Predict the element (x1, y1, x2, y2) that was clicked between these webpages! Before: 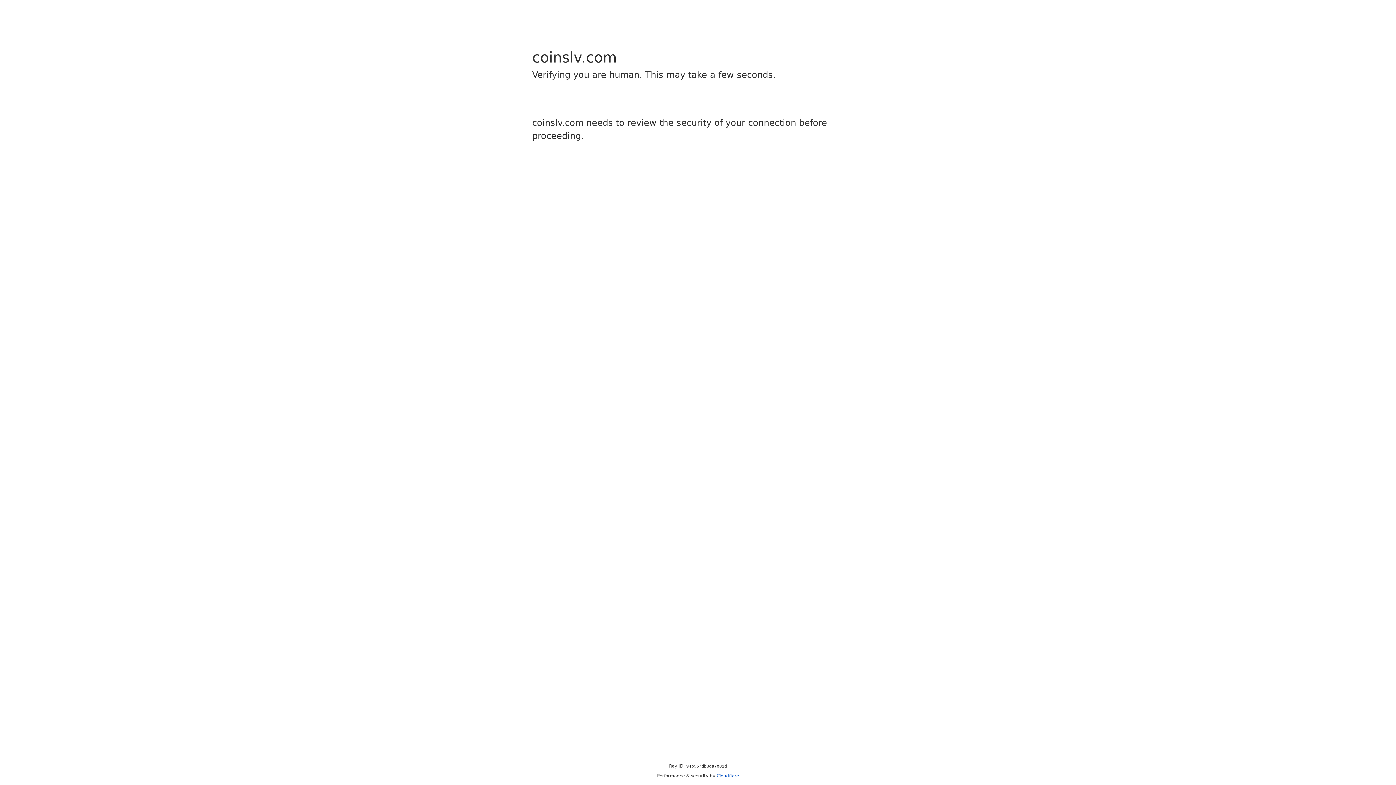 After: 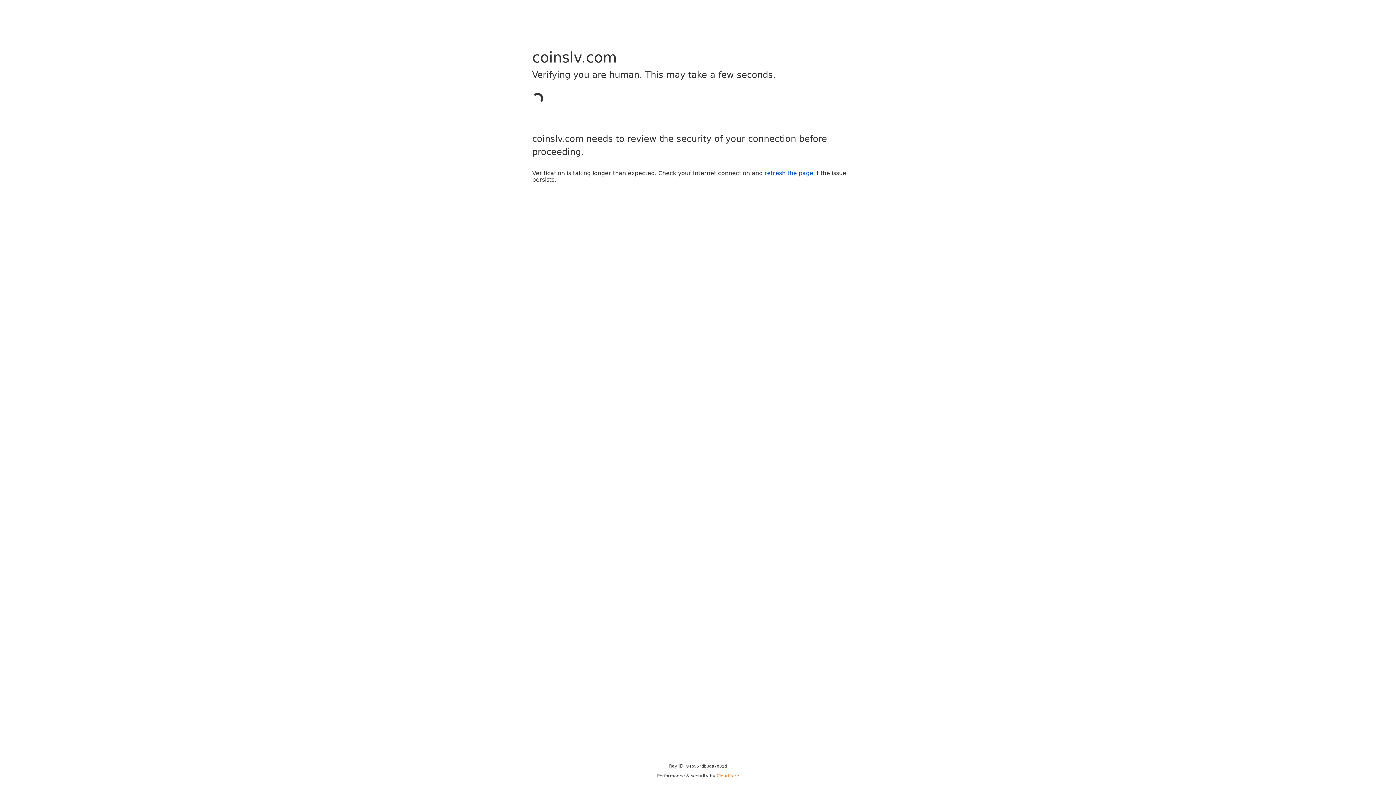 Action: bbox: (716, 773, 739, 778) label: Cloudflare